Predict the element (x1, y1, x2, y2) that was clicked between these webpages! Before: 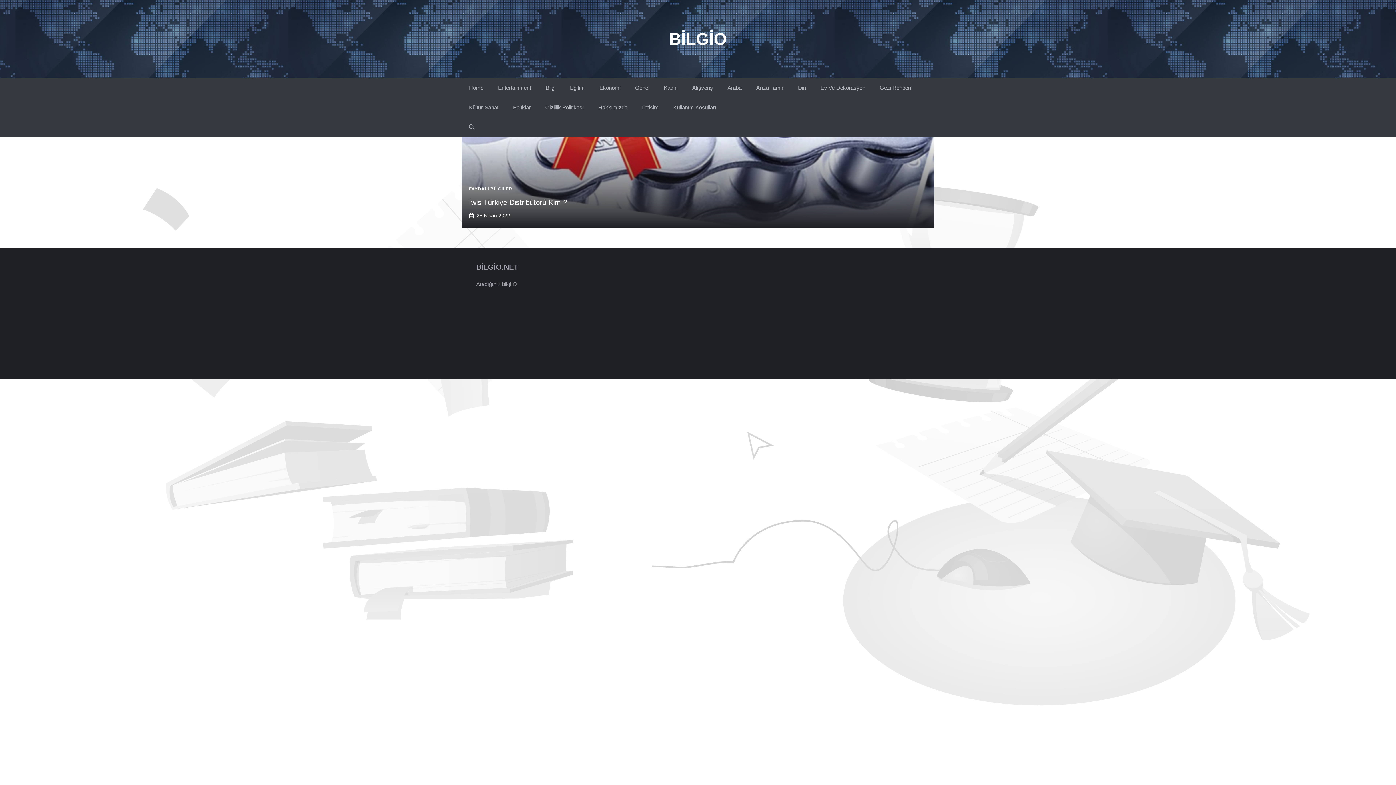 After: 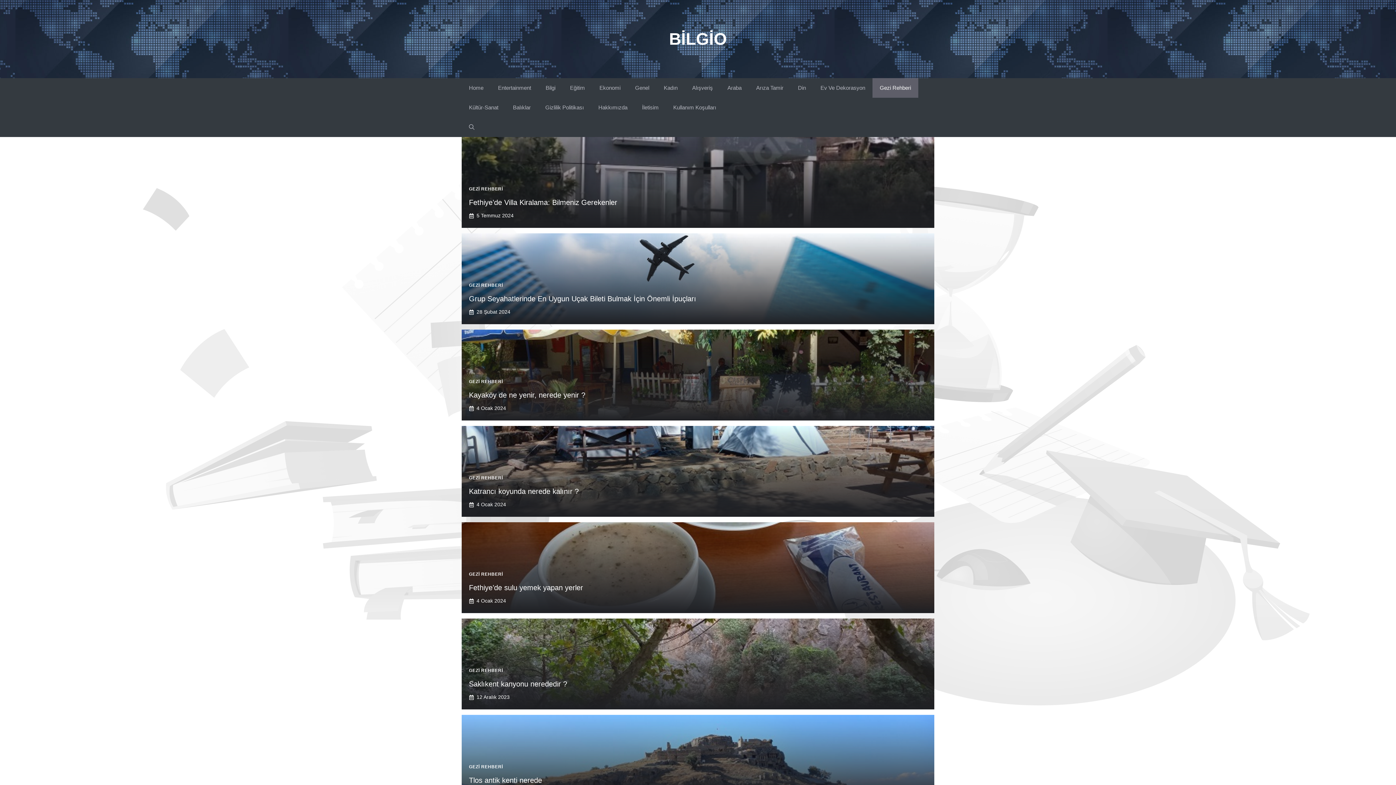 Action: bbox: (872, 78, 918, 97) label: Gezi Rehberi